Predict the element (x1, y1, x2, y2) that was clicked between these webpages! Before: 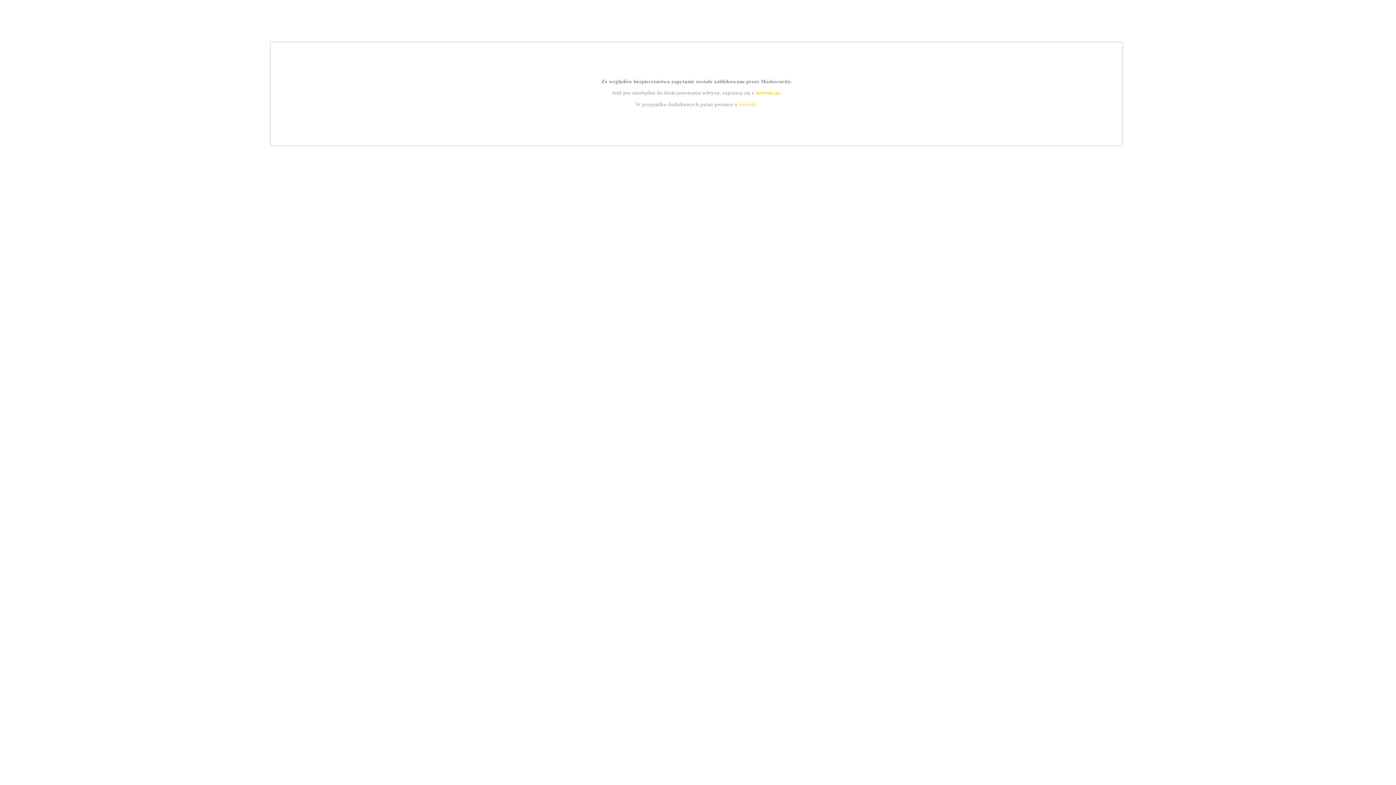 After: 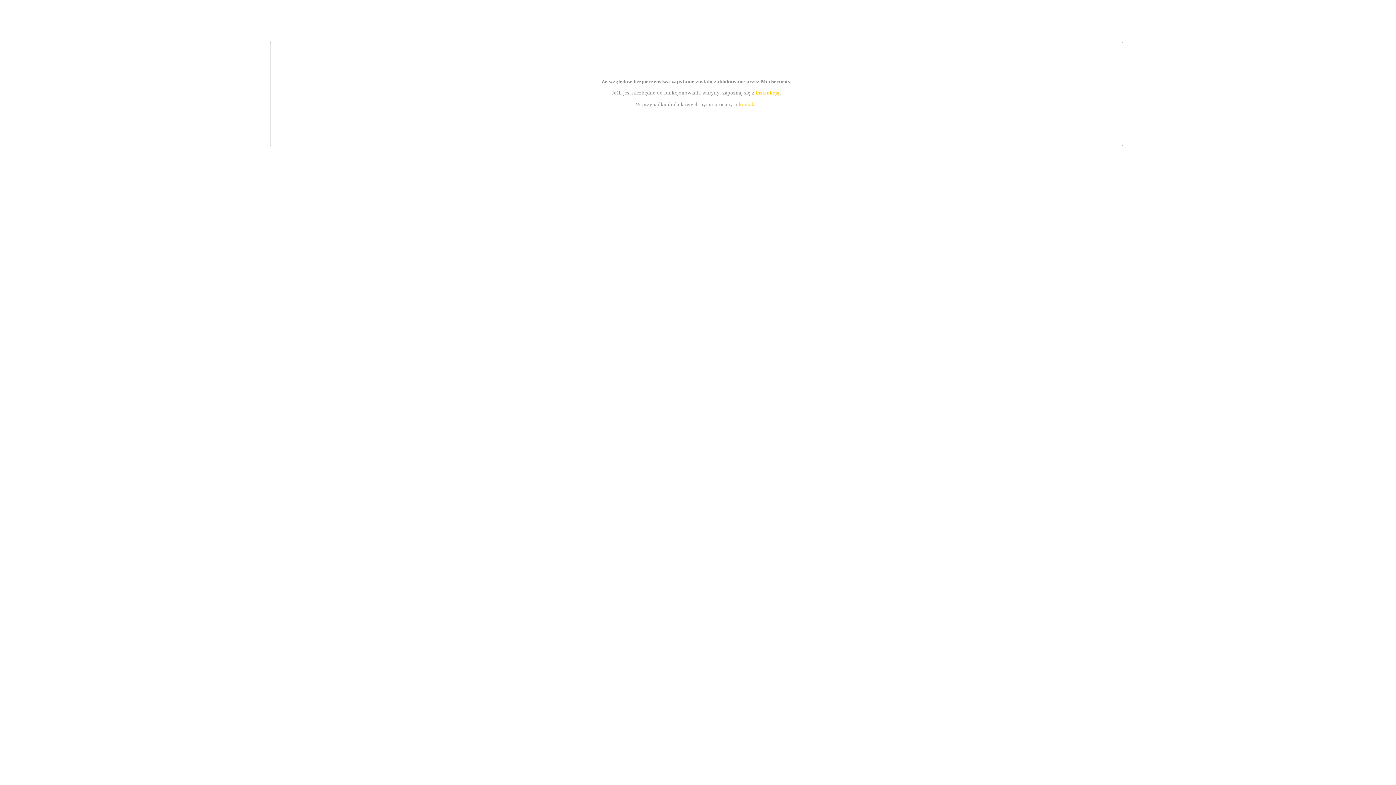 Action: bbox: (755, 89, 779, 95) label: instrukcją